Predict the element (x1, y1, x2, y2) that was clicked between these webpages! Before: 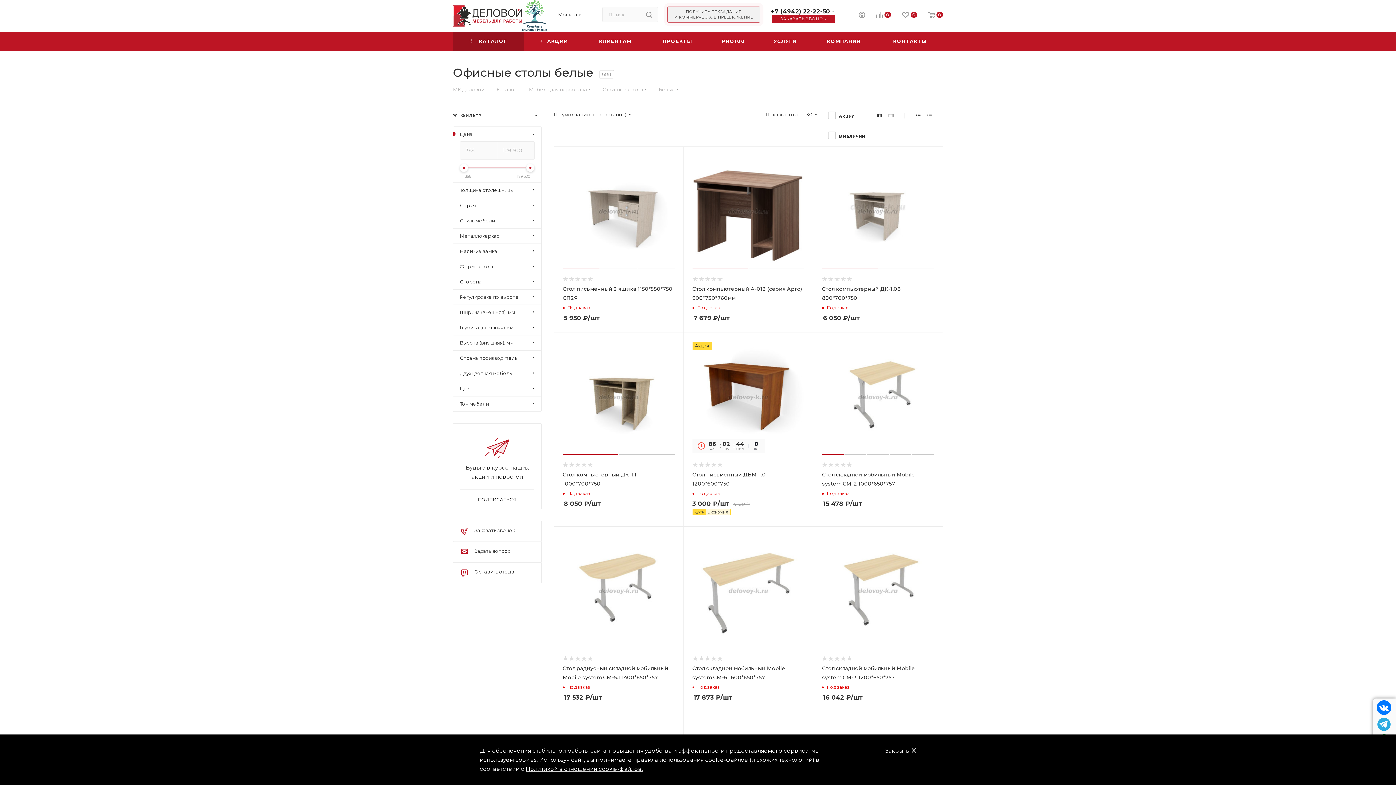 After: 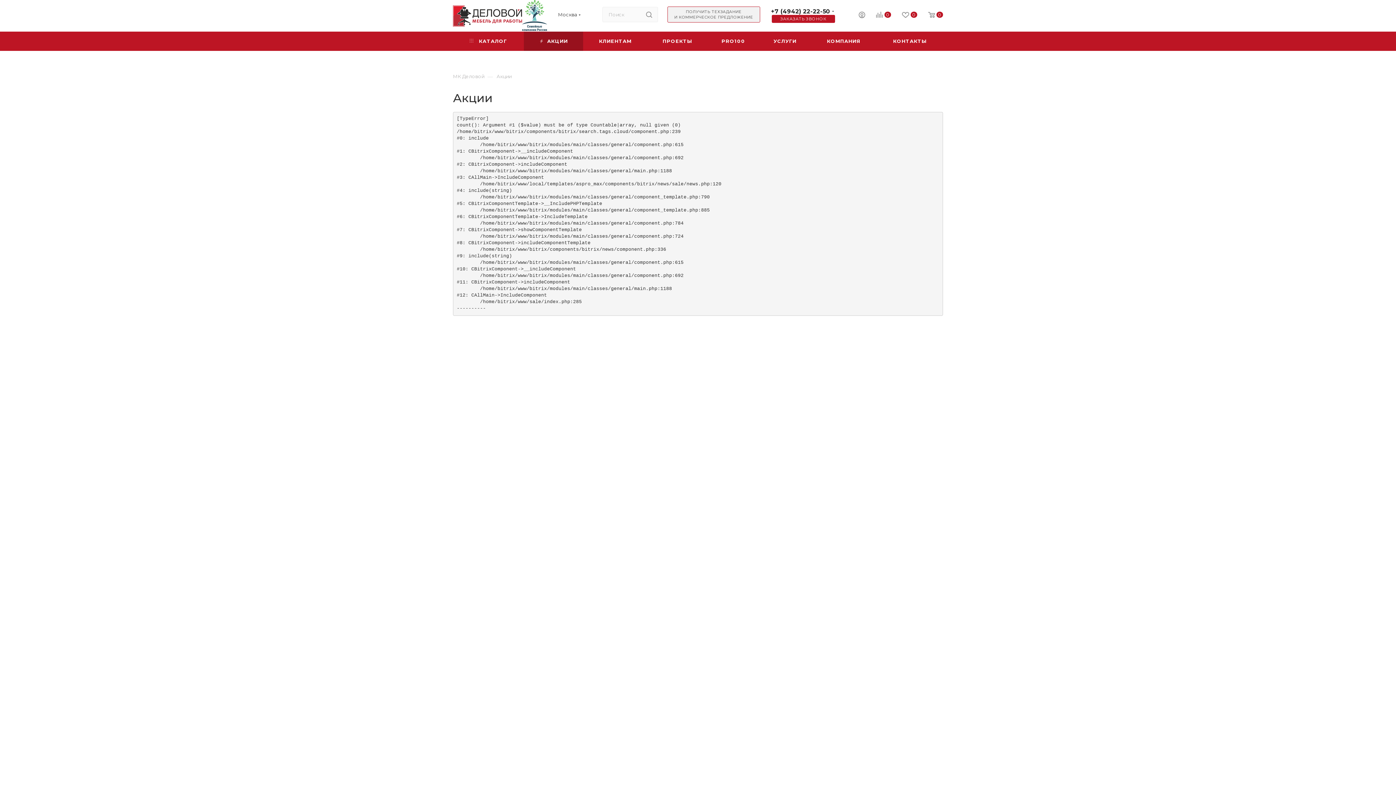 Action: bbox: (524, 31, 583, 50) label:  АКЦИИ